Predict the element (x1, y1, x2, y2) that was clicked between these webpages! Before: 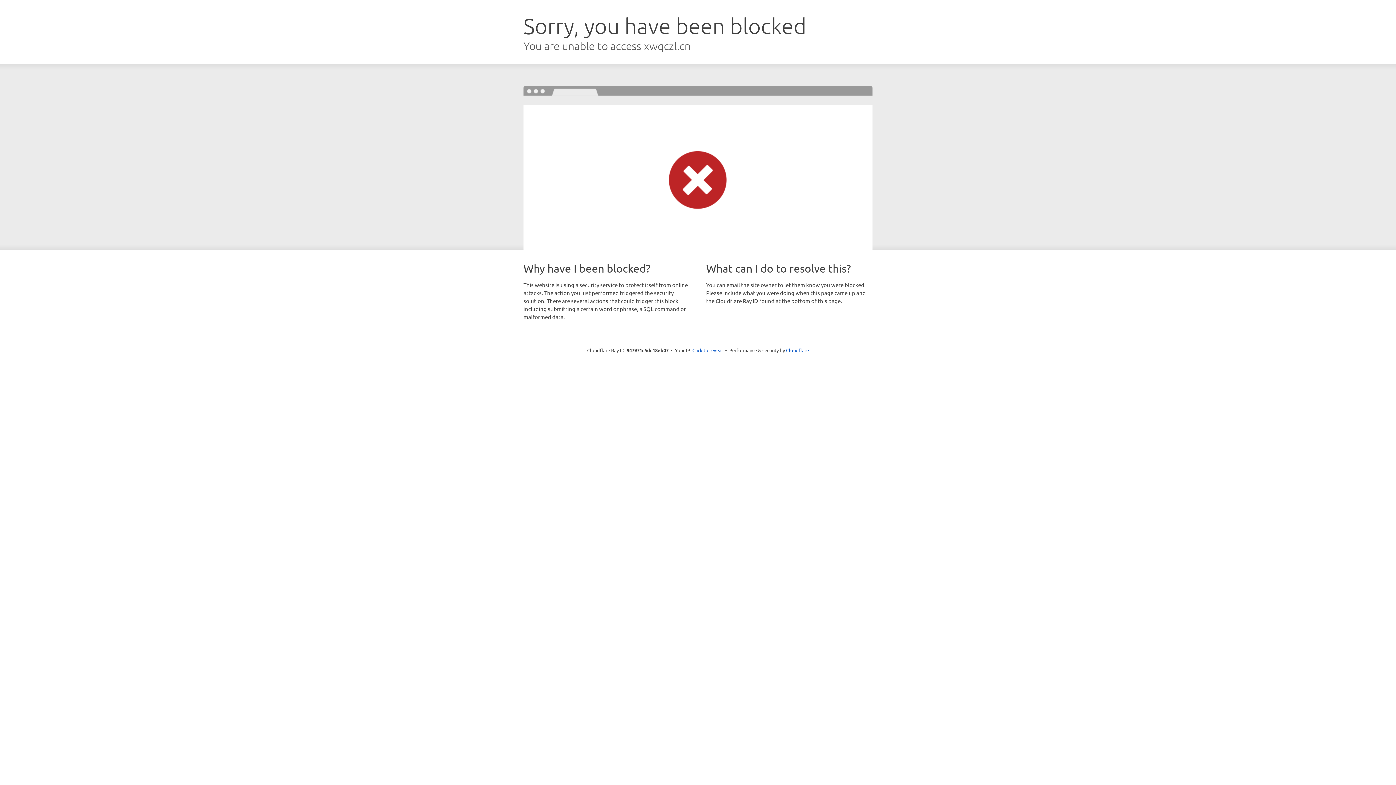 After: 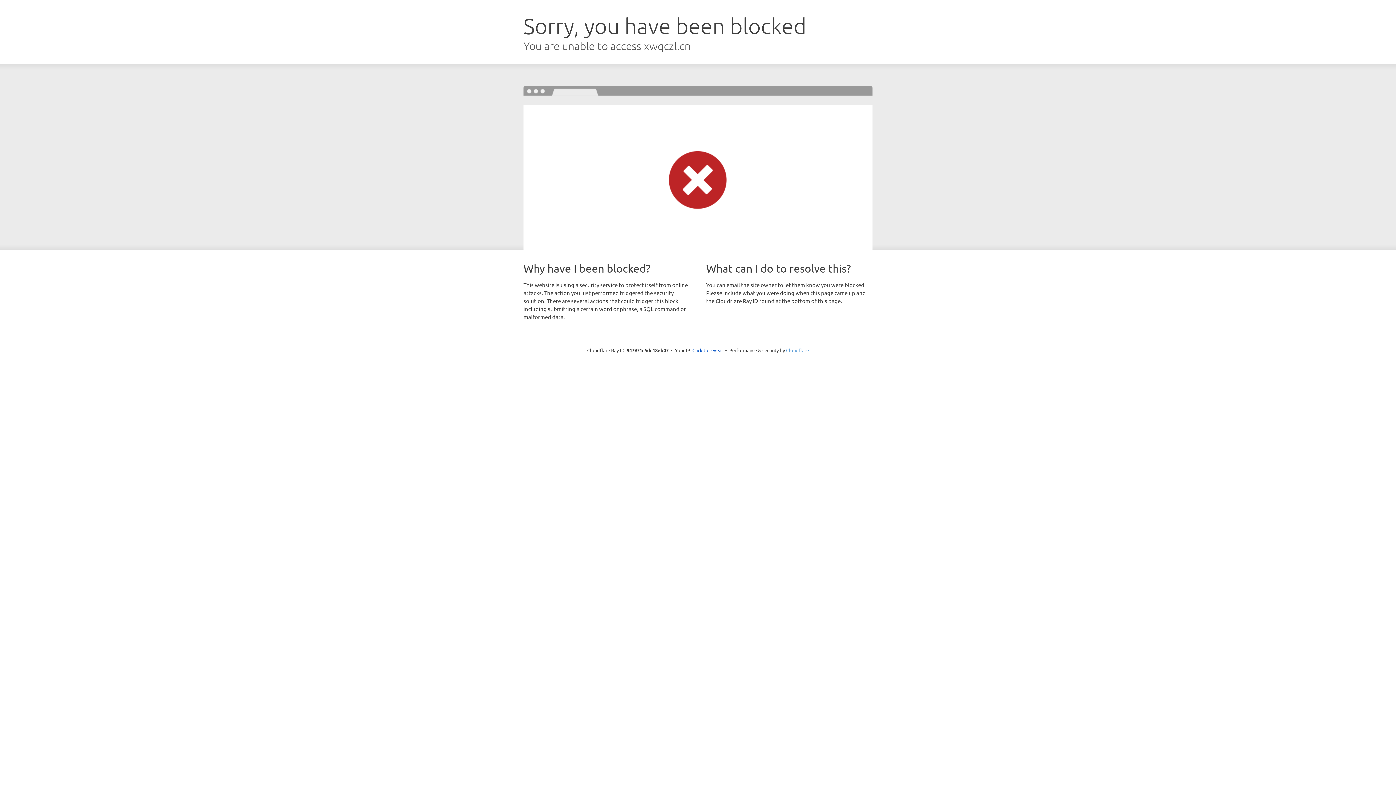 Action: label: Cloudflare bbox: (786, 347, 809, 353)